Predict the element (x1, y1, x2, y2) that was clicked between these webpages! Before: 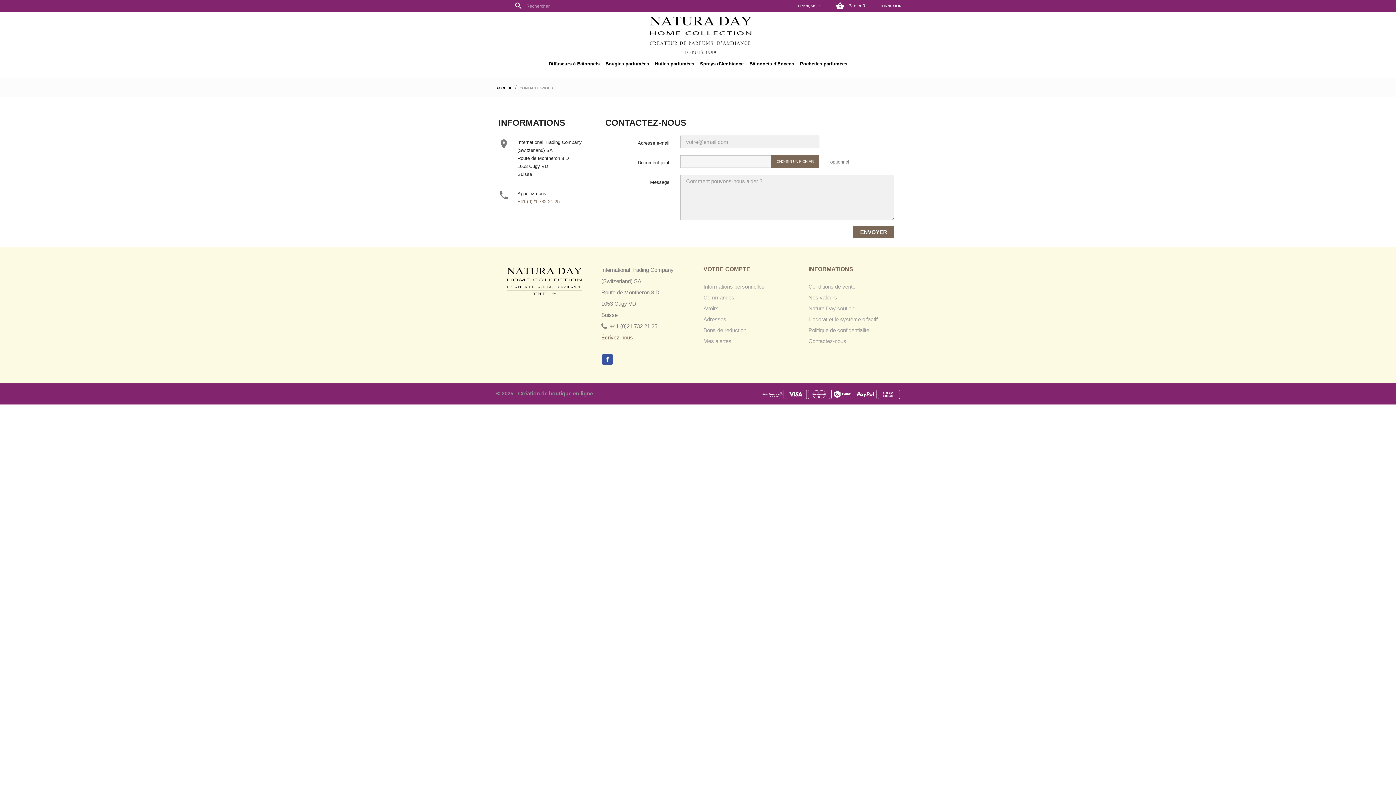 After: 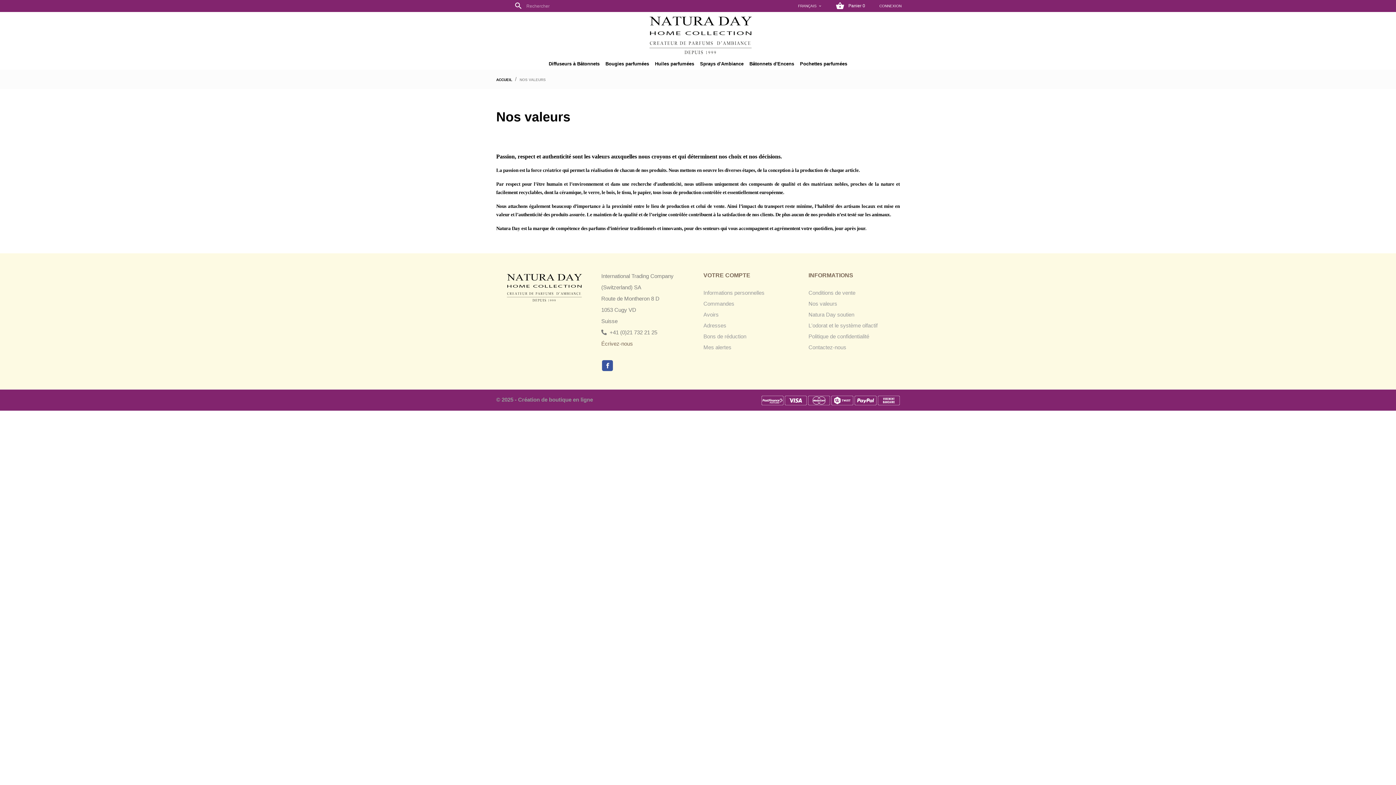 Action: label: Nos valeurs bbox: (808, 294, 837, 300)